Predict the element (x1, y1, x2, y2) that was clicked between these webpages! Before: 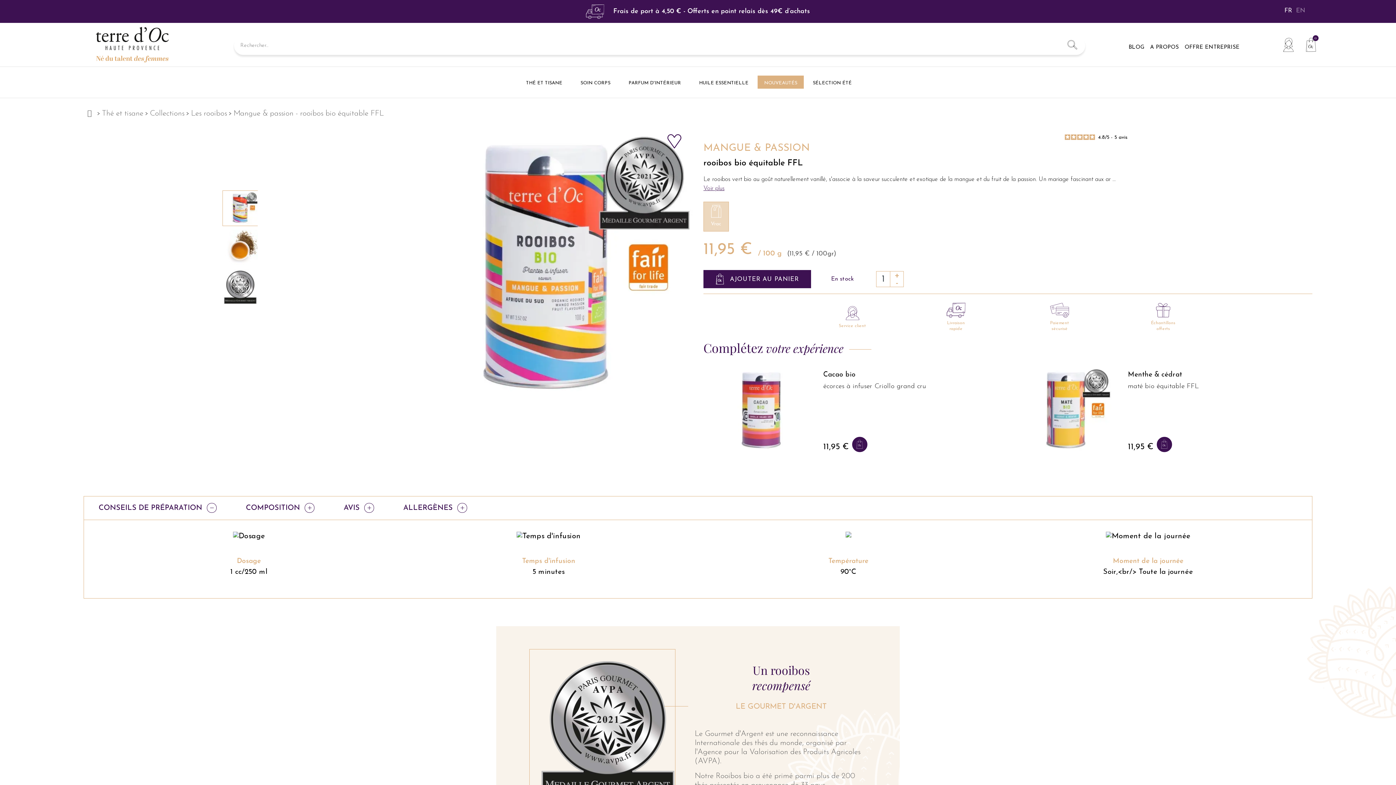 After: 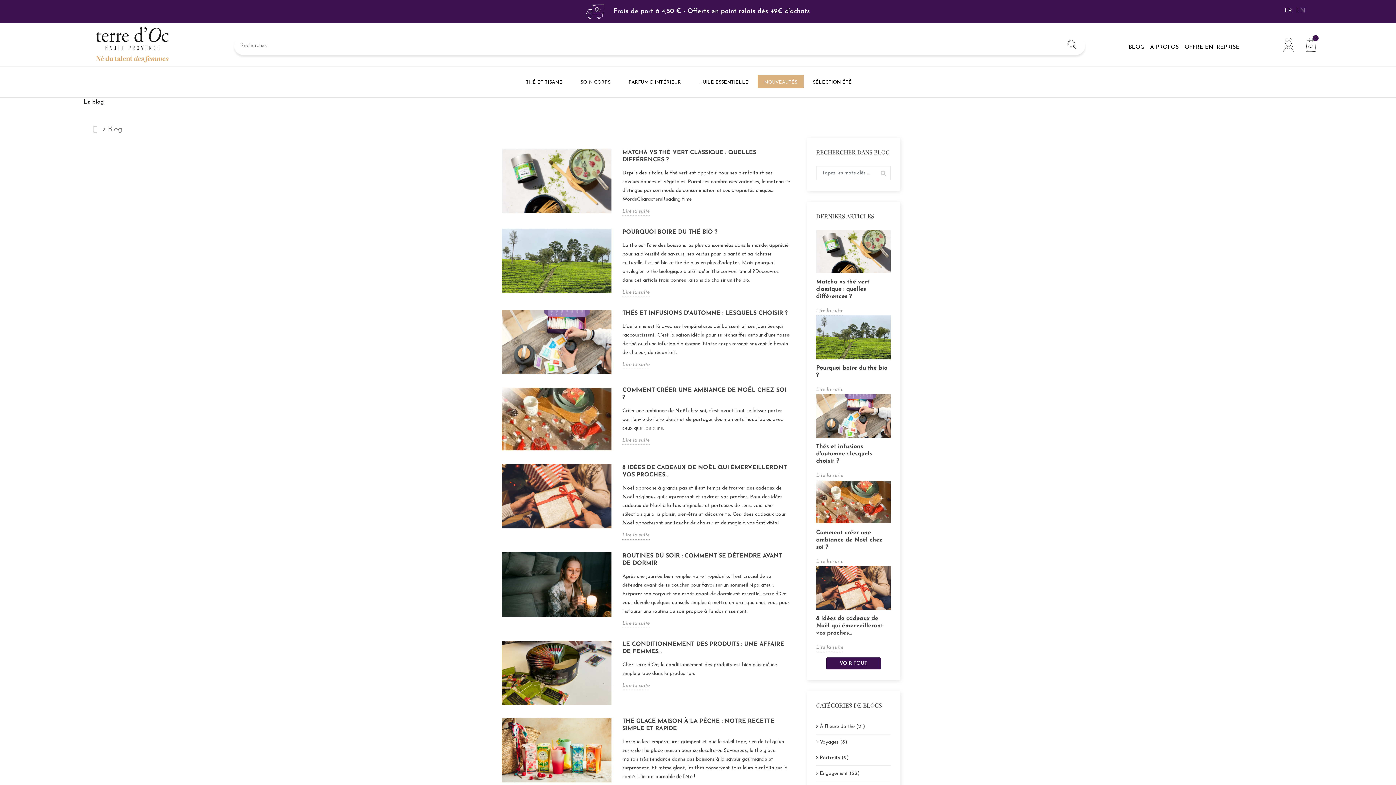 Action: bbox: (1128, 44, 1144, 50) label: BLOG